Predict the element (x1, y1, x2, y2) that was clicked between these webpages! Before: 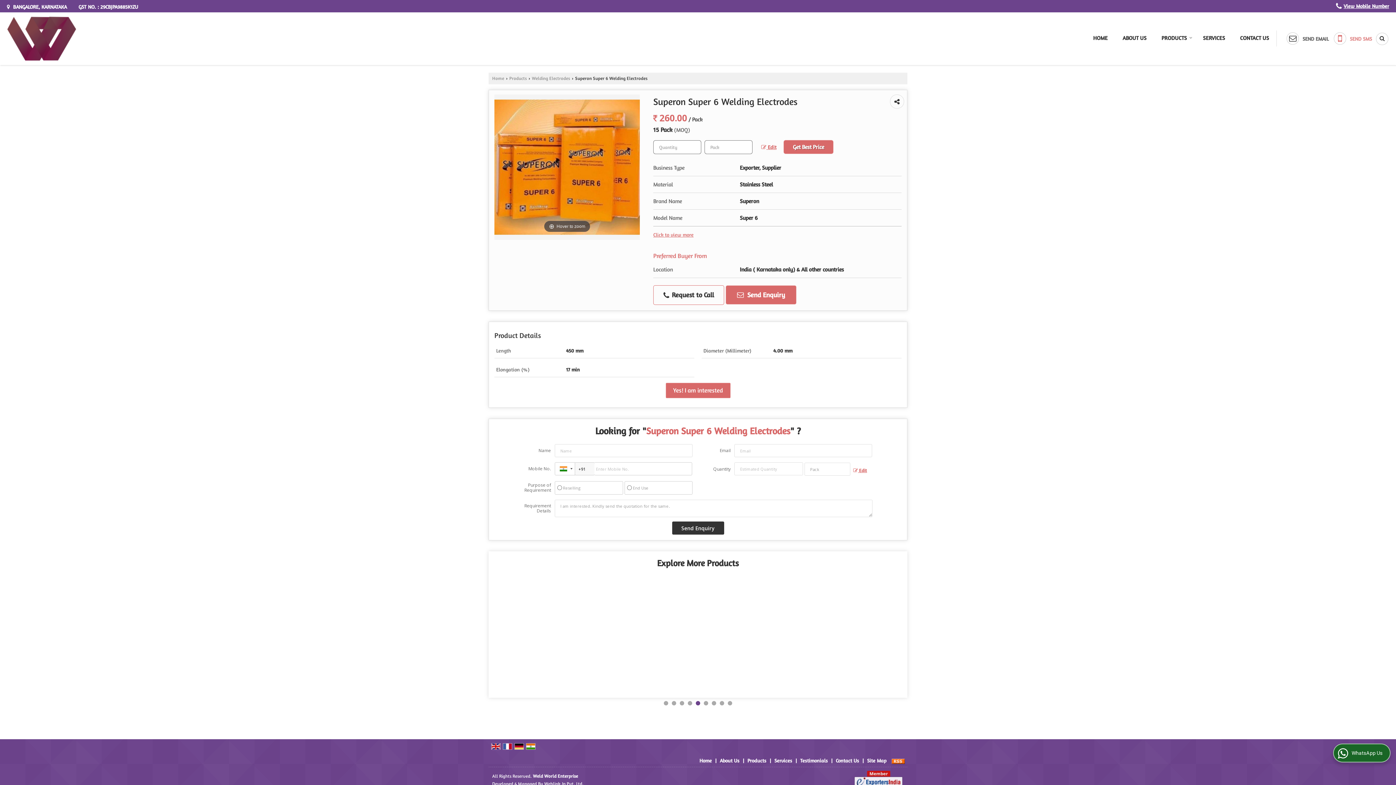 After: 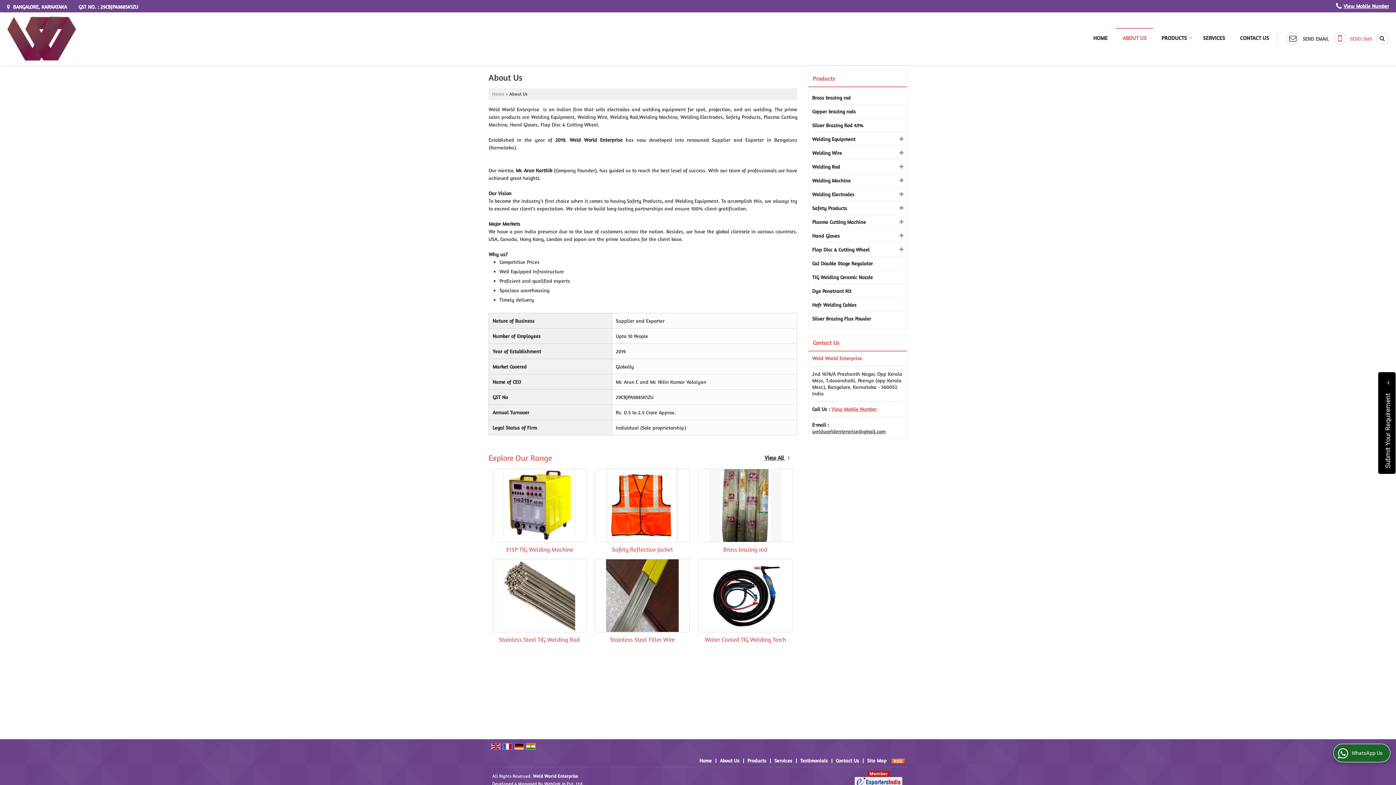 Action: label: About Us bbox: (720, 757, 739, 764)